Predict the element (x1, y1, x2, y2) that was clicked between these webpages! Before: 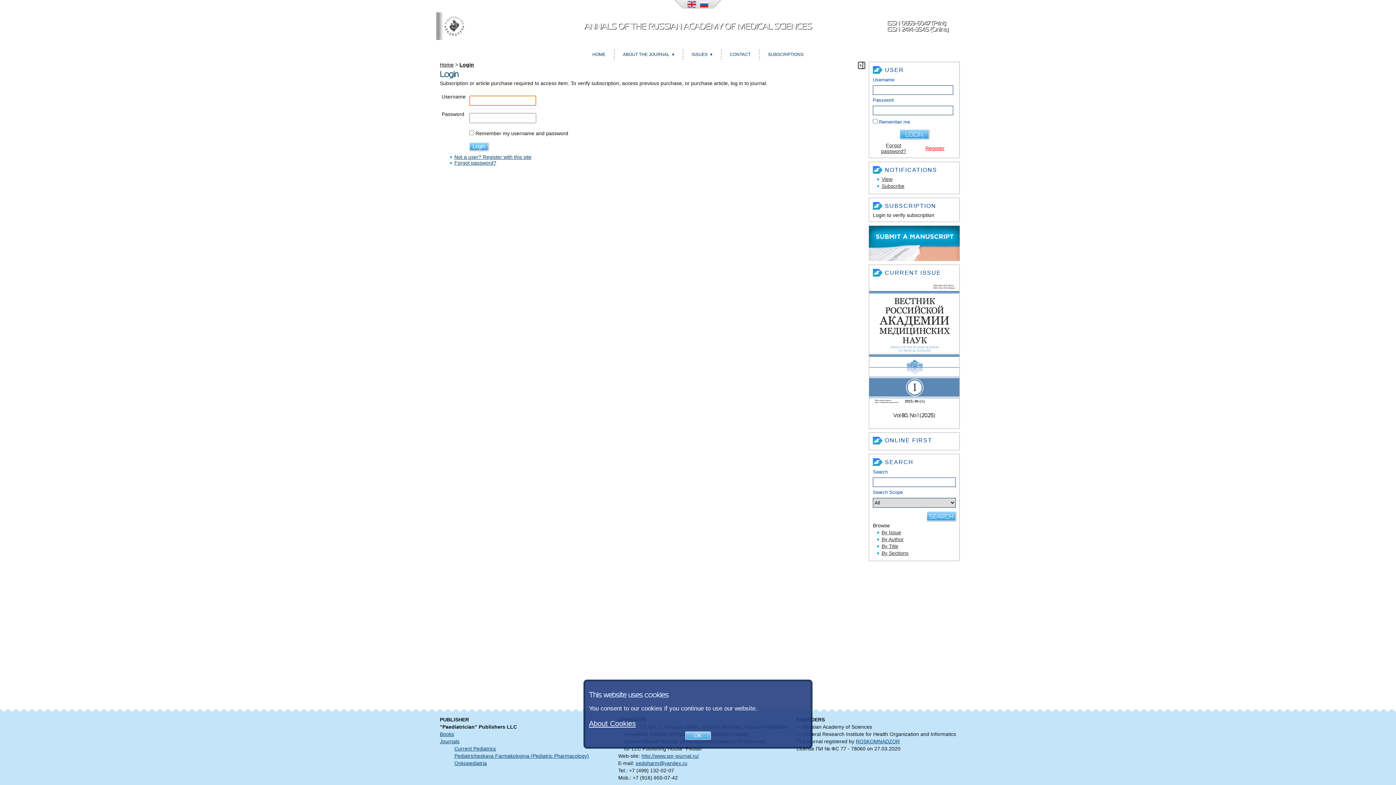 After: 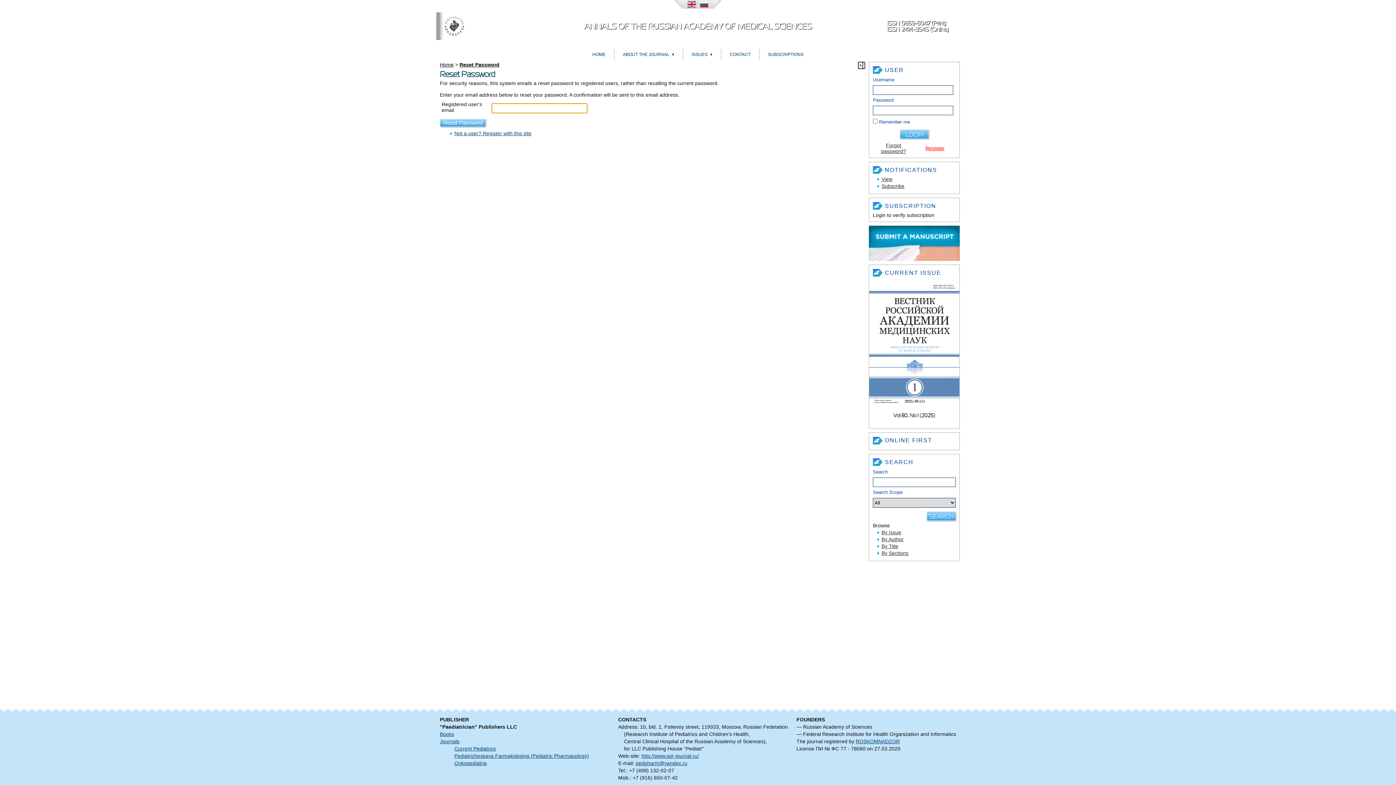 Action: label: Forgot password? bbox: (881, 142, 906, 154)